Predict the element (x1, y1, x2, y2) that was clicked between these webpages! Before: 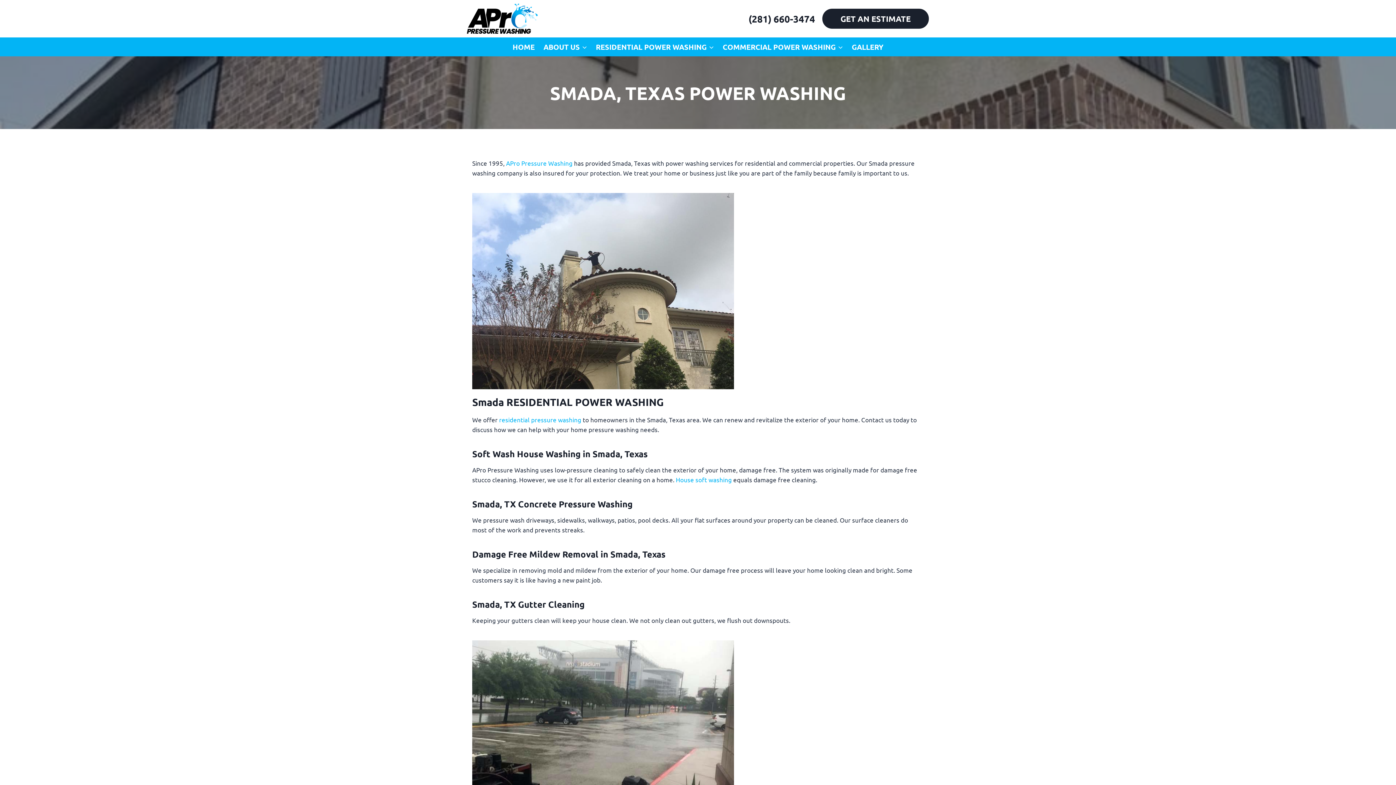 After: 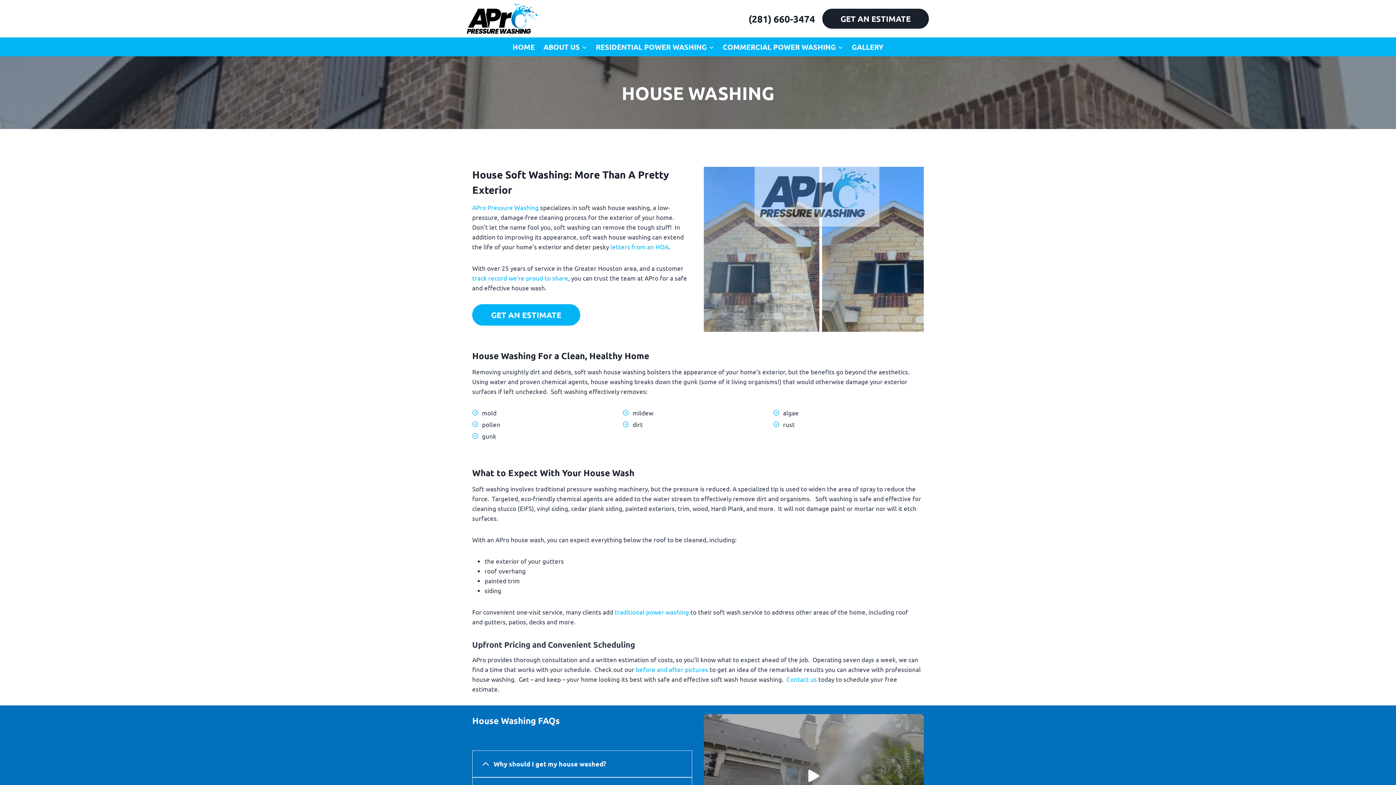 Action: label: House soft washing bbox: (676, 476, 732, 483)